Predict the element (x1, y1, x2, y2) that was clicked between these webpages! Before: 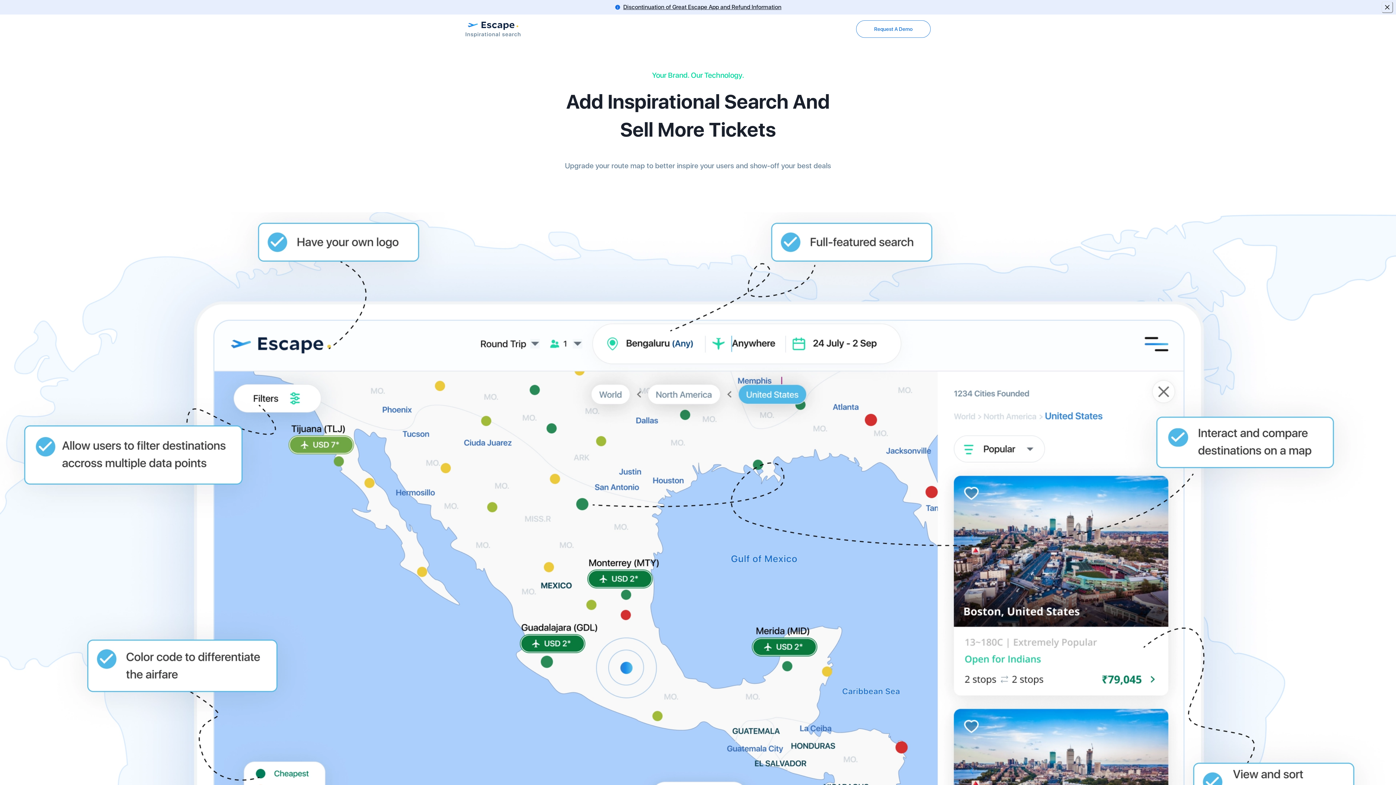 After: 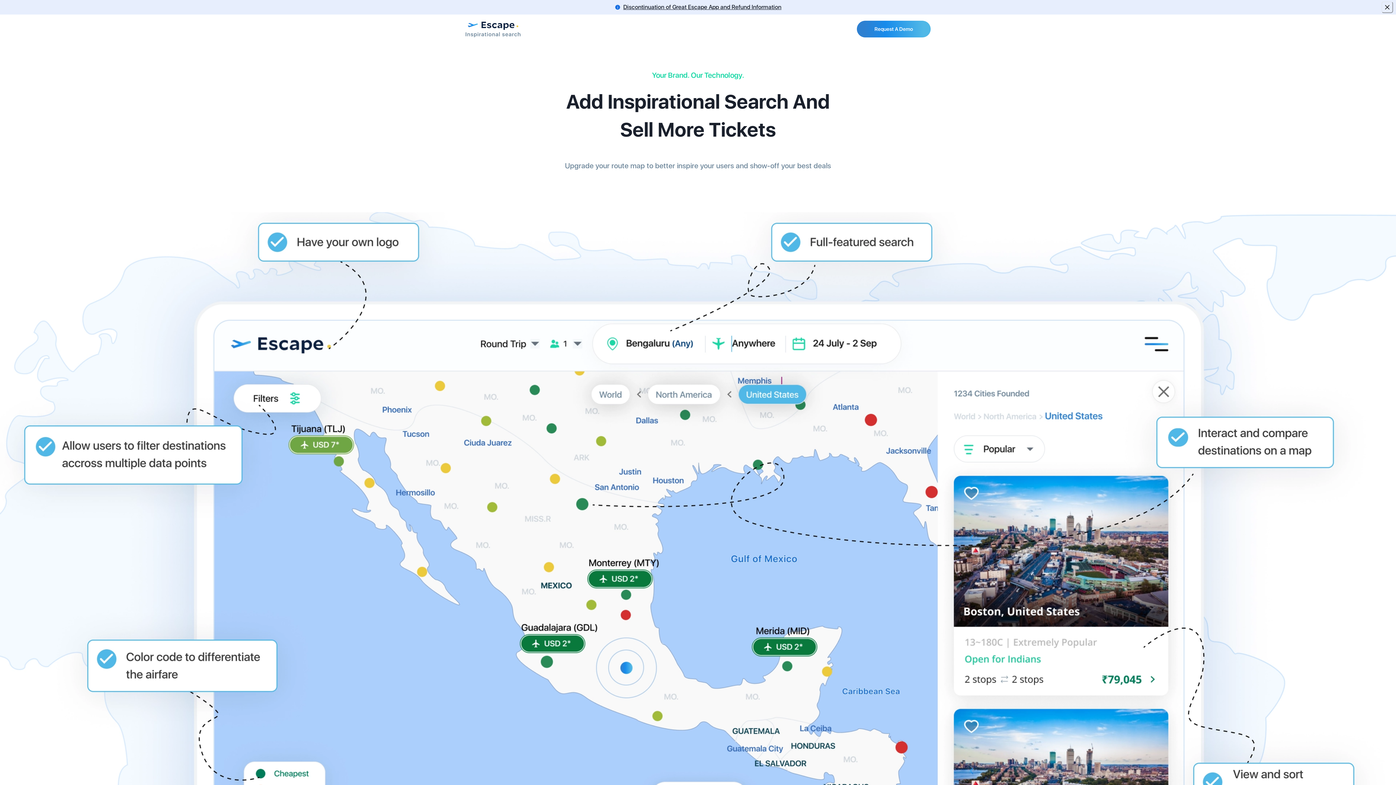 Action: label: Request A Demo bbox: (856, 20, 930, 37)